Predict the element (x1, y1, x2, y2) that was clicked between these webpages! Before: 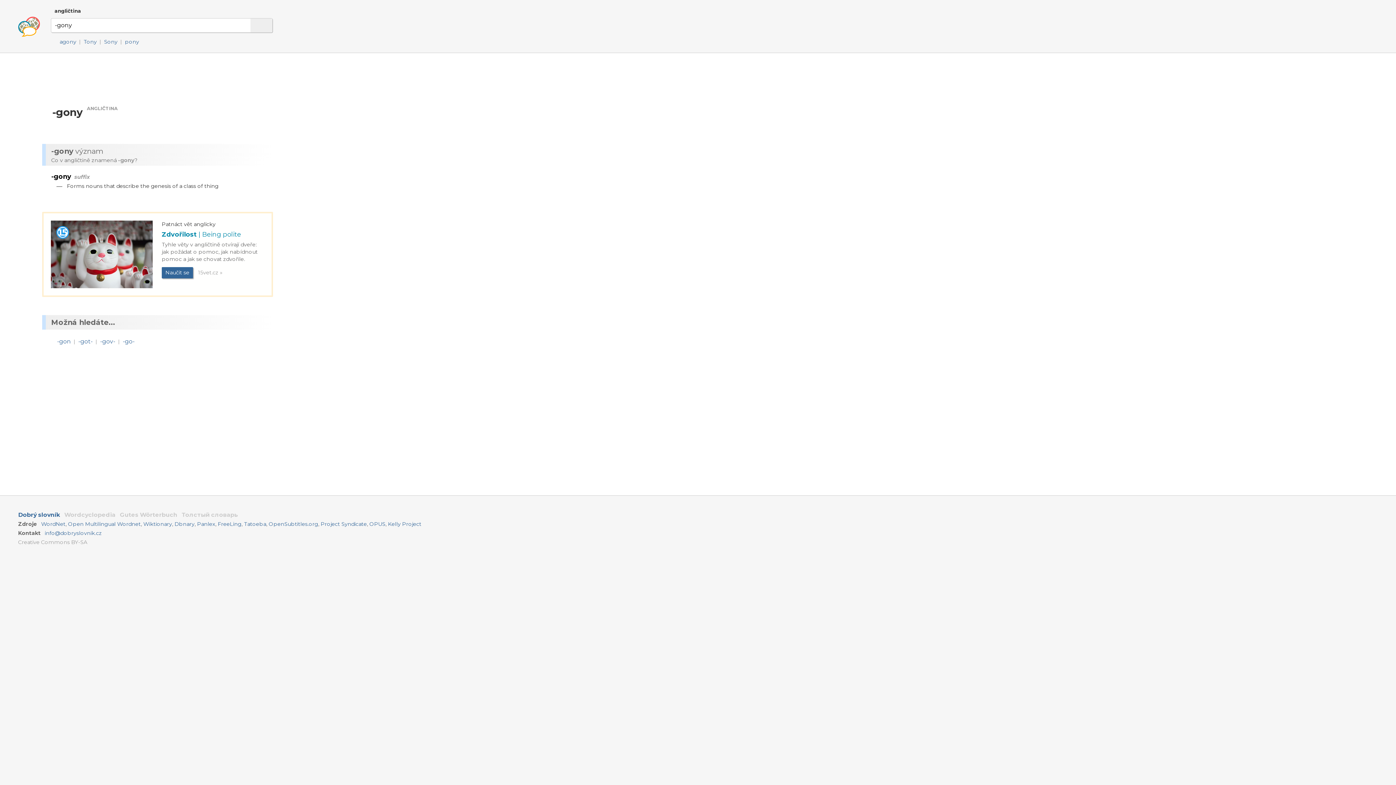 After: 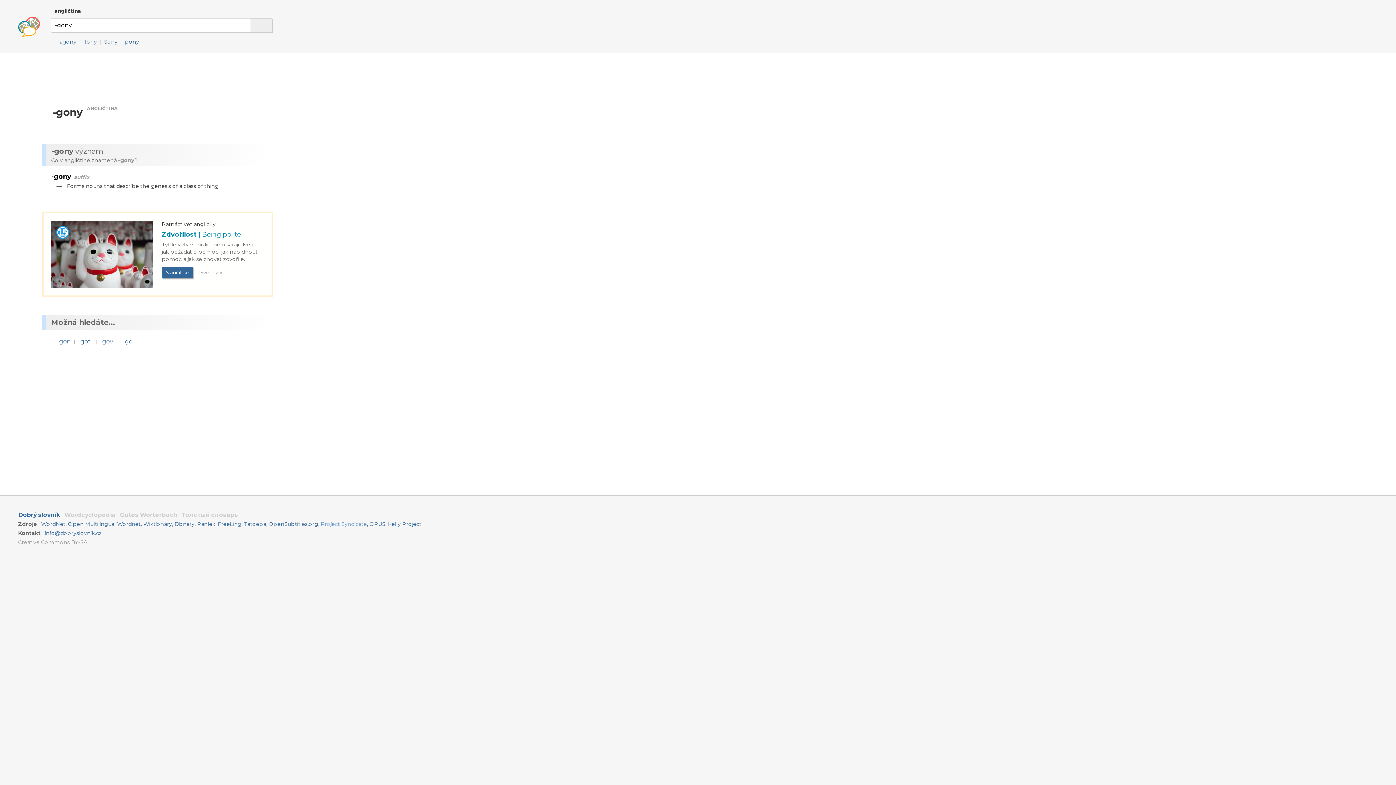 Action: bbox: (320, 521, 366, 527) label: Project Syndicate